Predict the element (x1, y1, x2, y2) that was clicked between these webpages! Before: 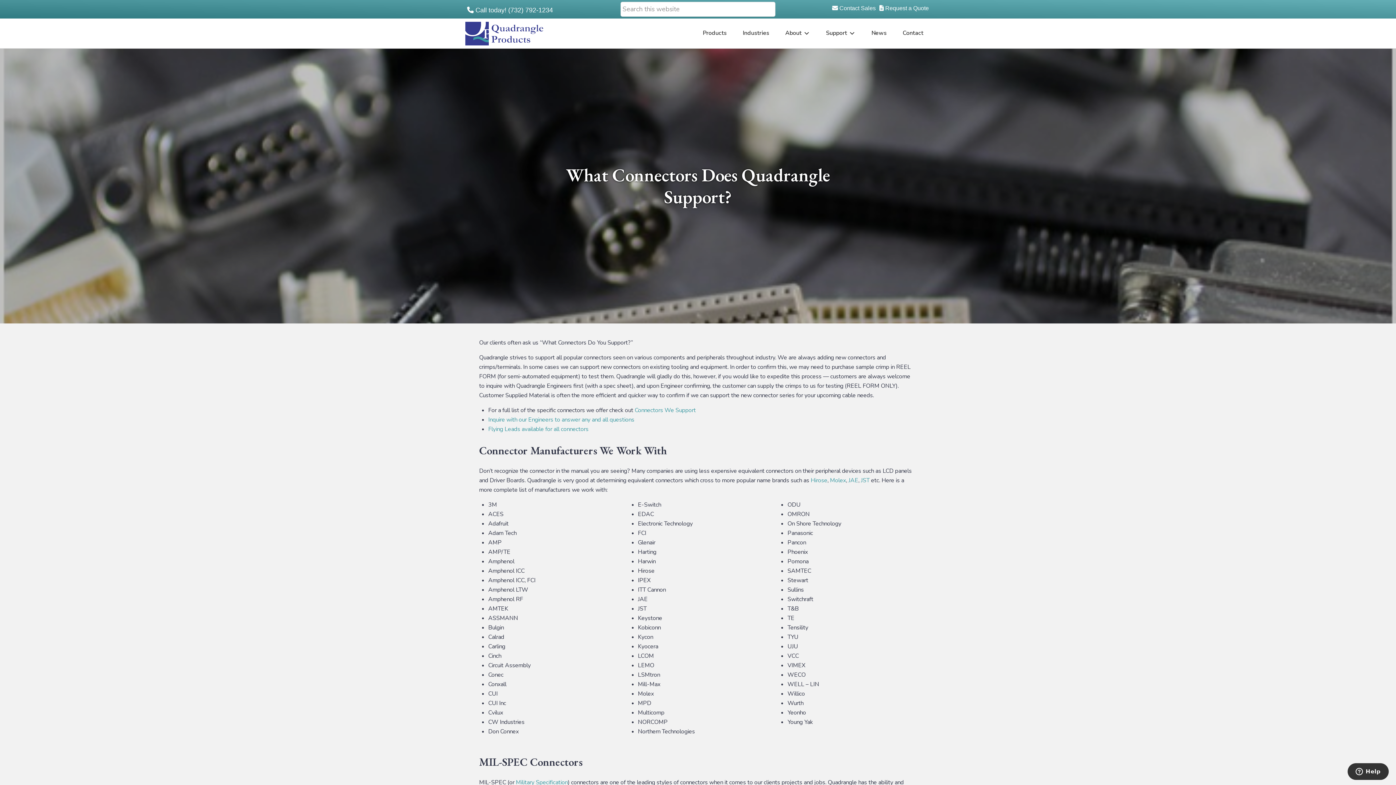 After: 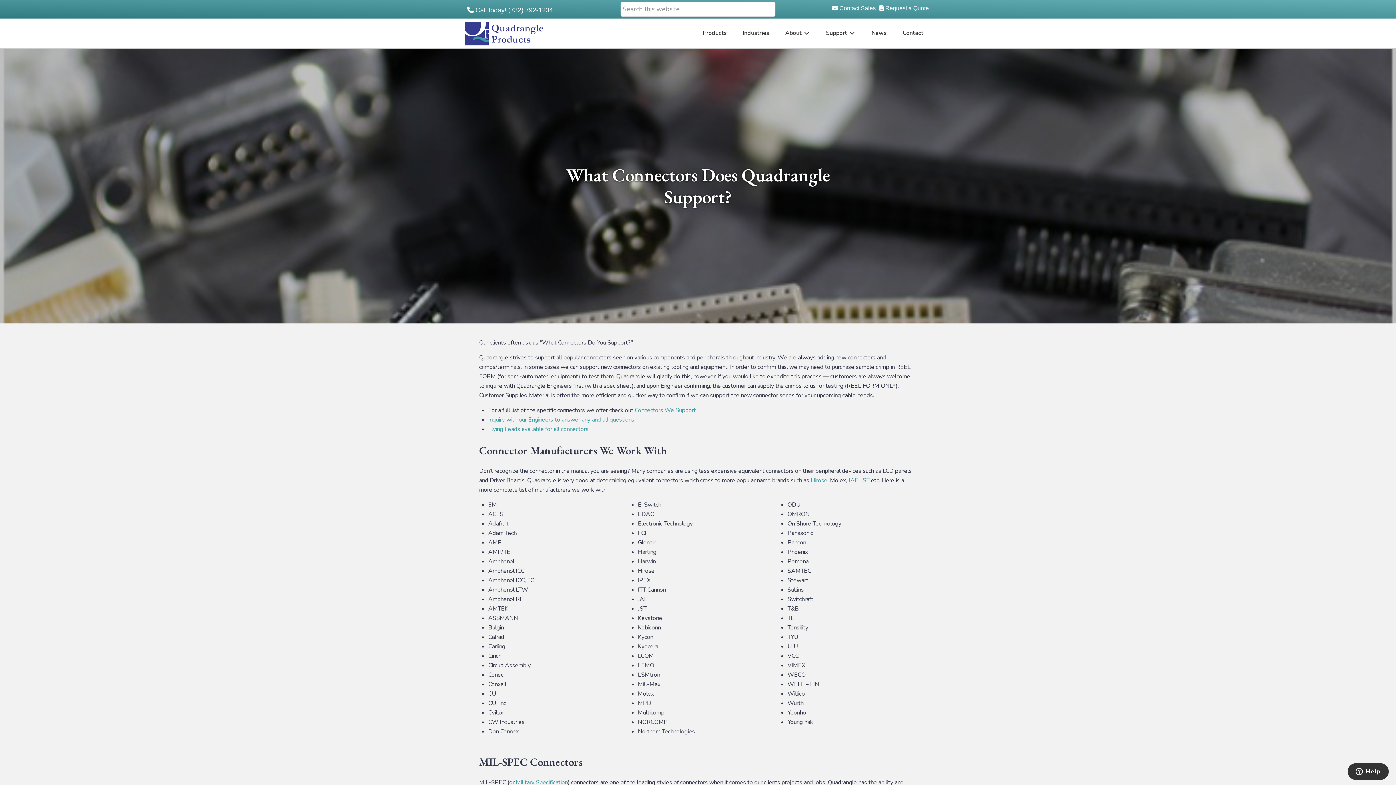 Action: label: Molex bbox: (830, 476, 846, 484)